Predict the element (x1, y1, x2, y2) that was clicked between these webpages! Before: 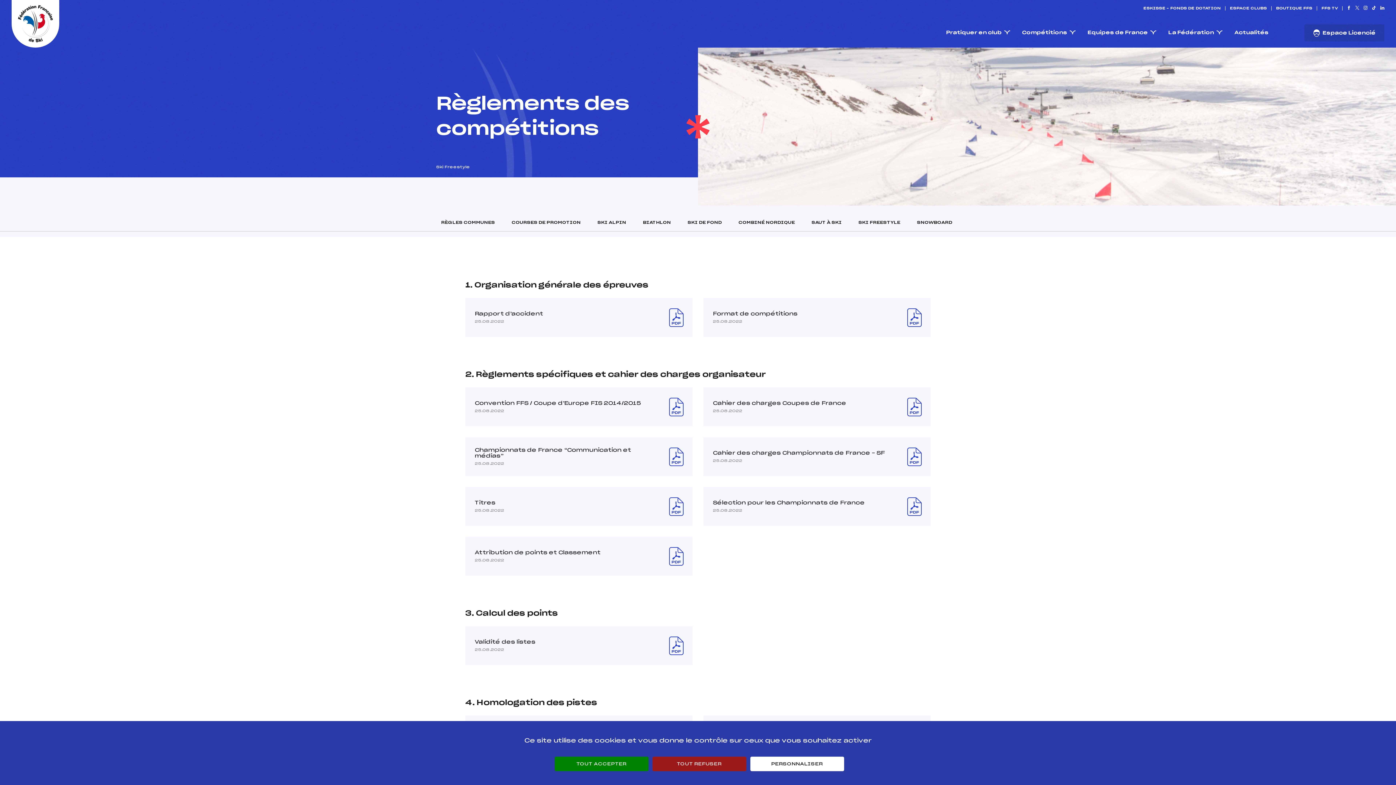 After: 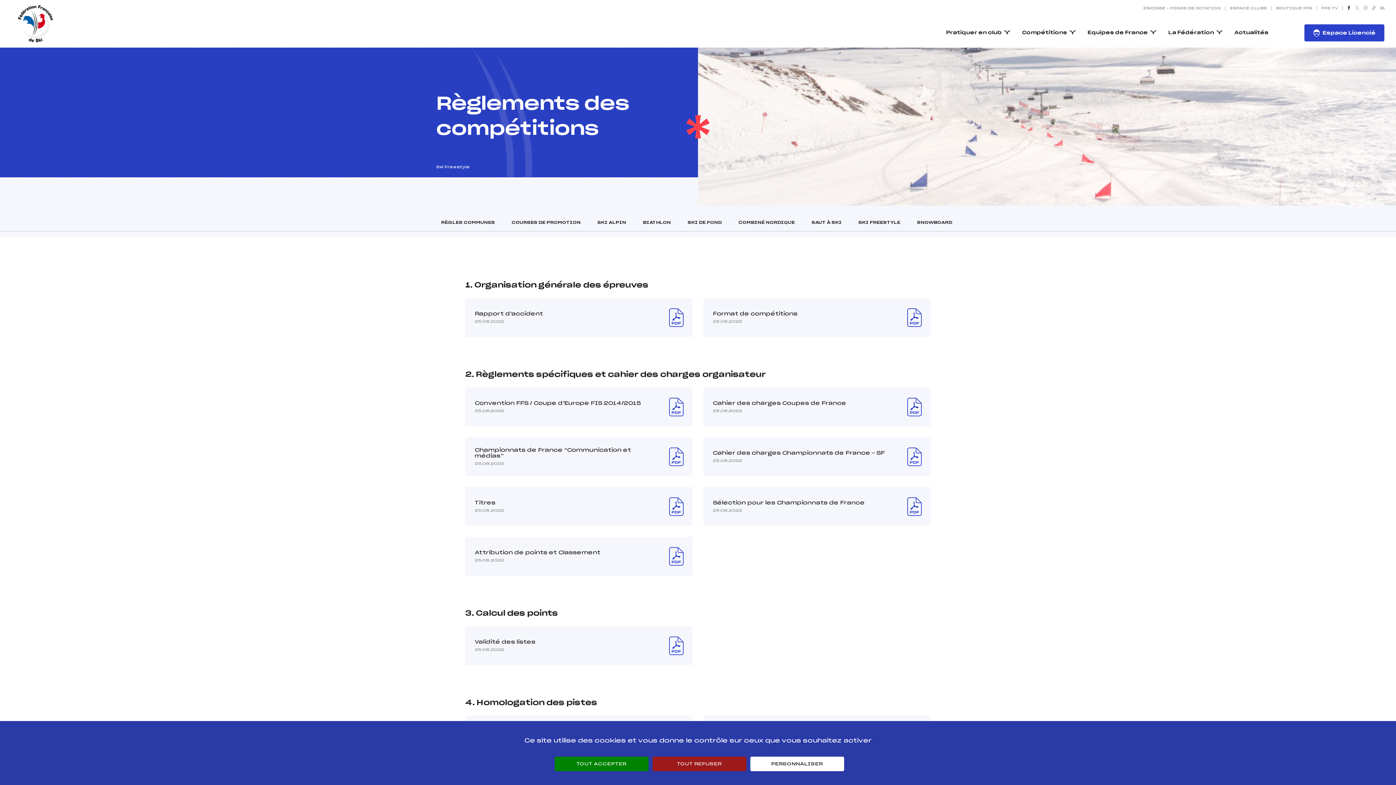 Action: label: Nous suivre sur Facebook bbox: (1347, 5, 1351, 10)